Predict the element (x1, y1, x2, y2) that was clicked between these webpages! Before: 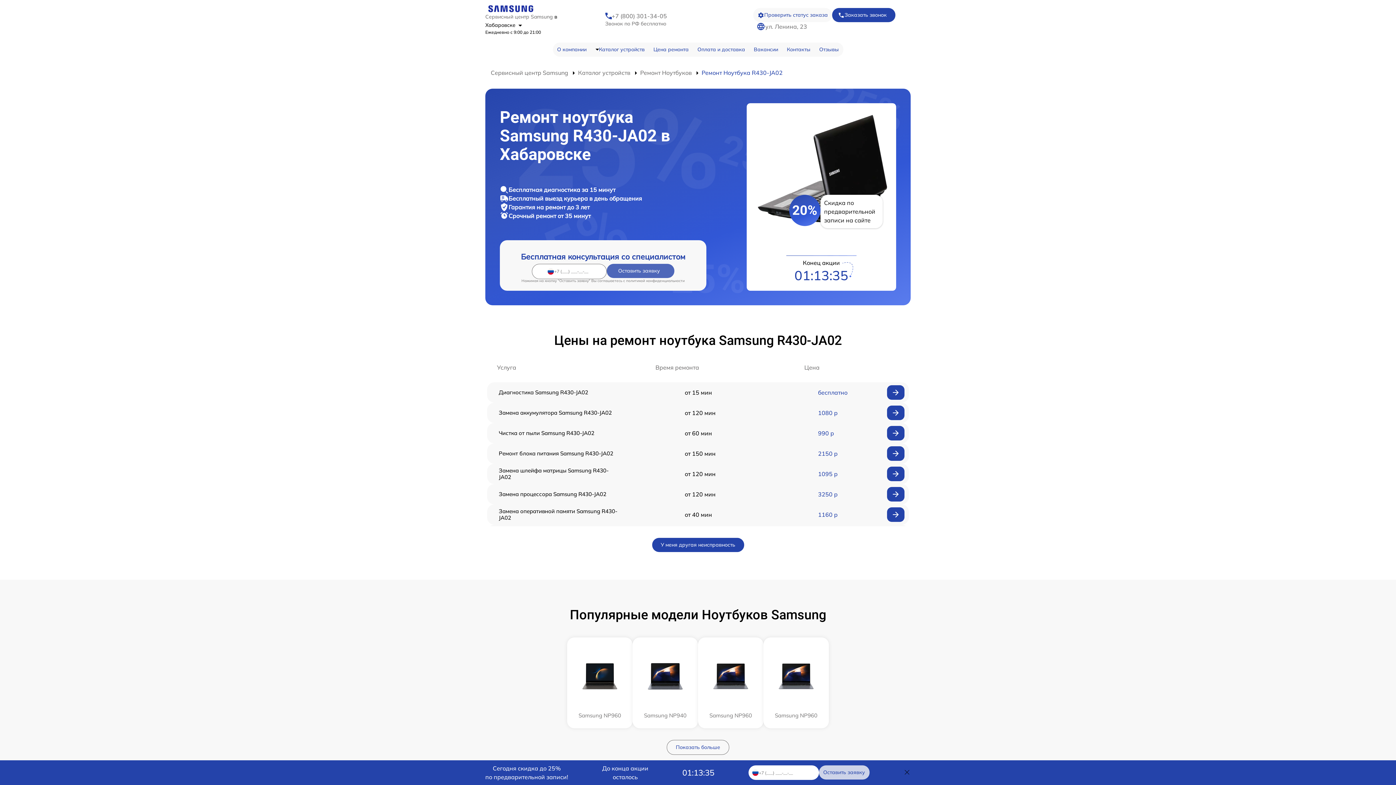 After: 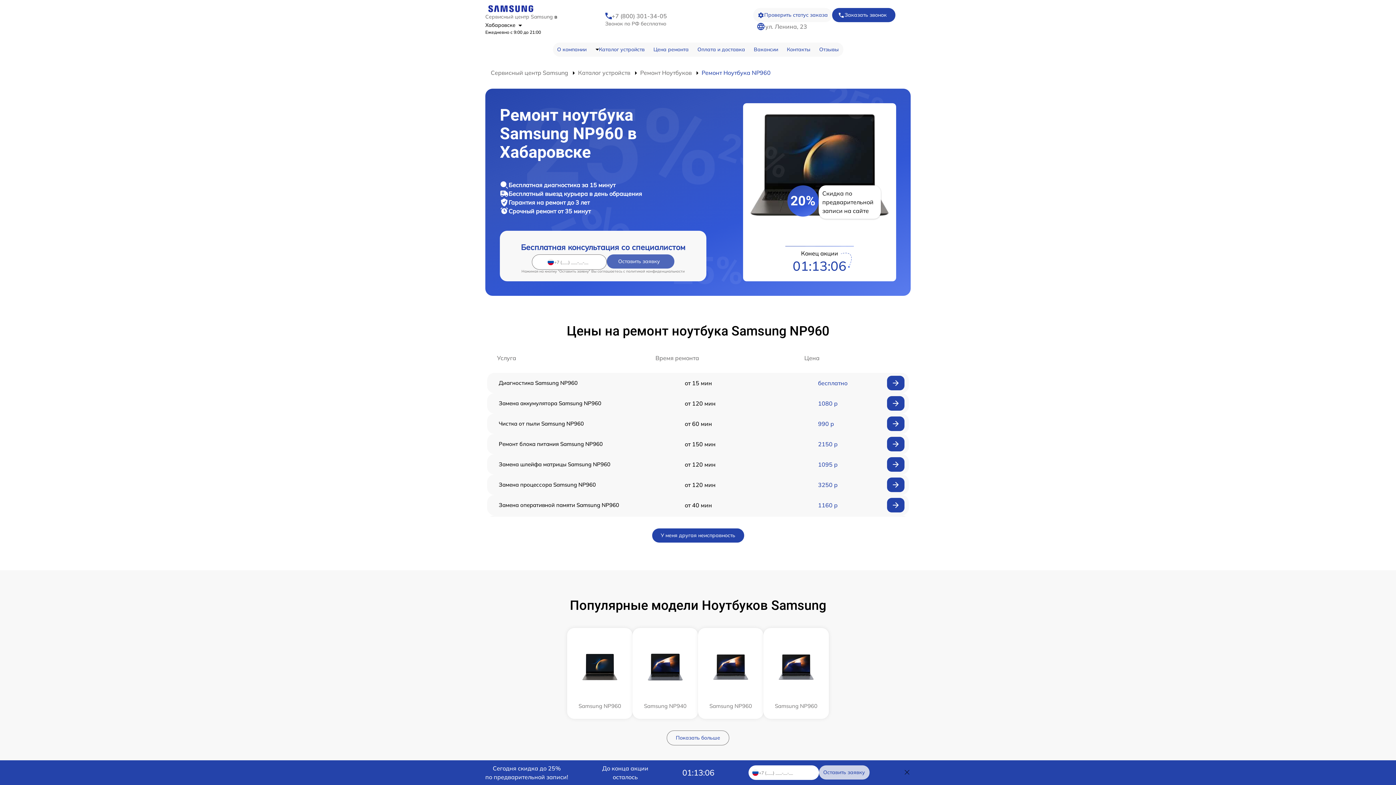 Action: bbox: (763, 637, 829, 728) label: Samsung NP960